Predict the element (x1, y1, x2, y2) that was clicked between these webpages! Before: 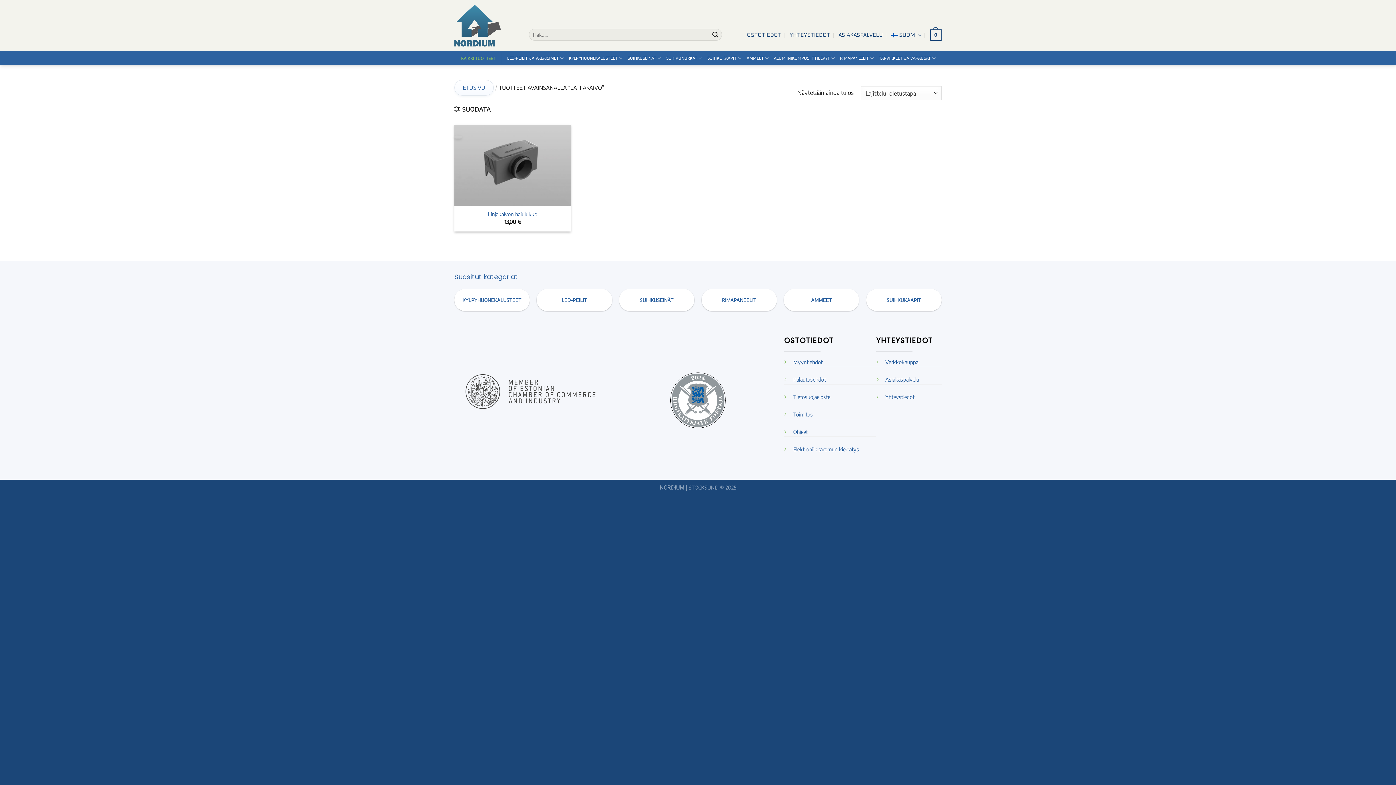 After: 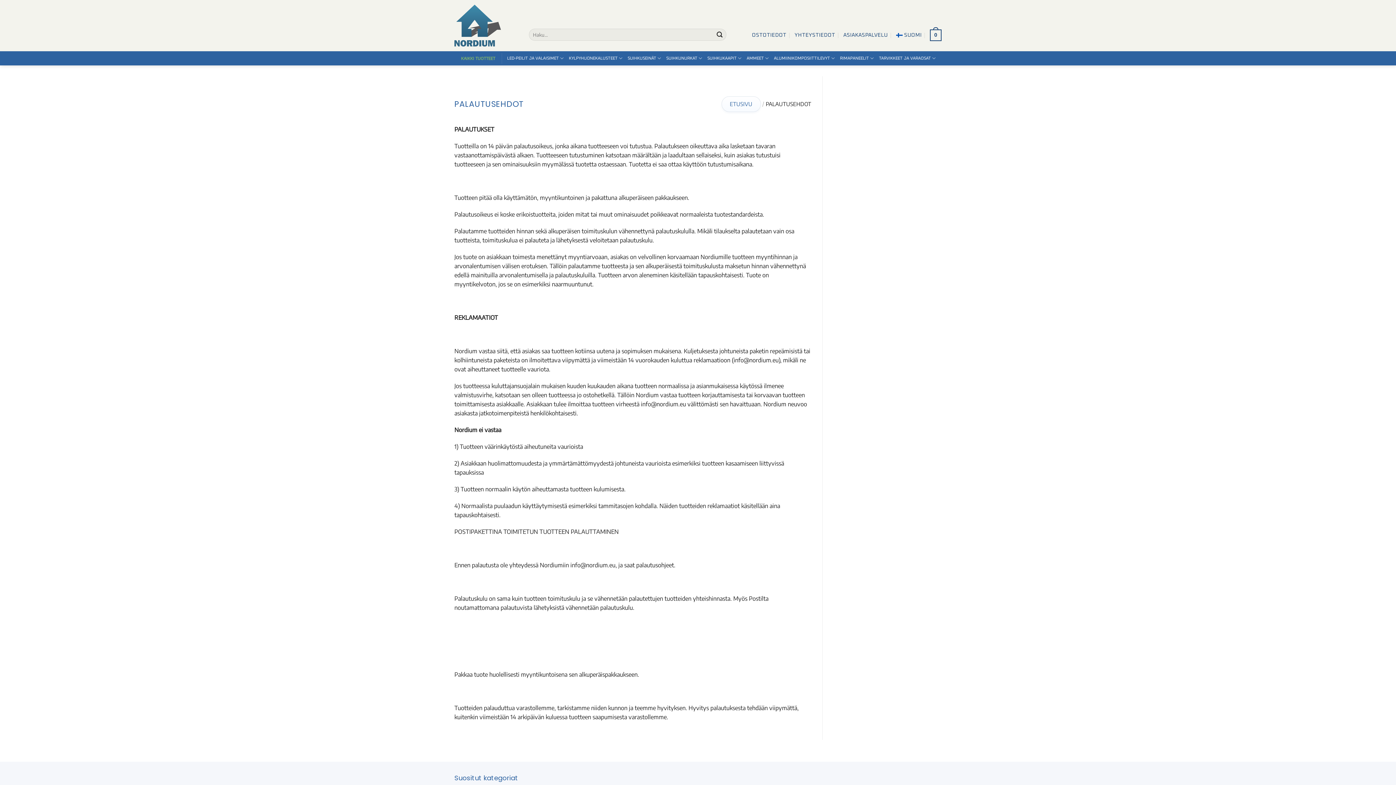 Action: bbox: (793, 376, 826, 382) label: Palautusehdot